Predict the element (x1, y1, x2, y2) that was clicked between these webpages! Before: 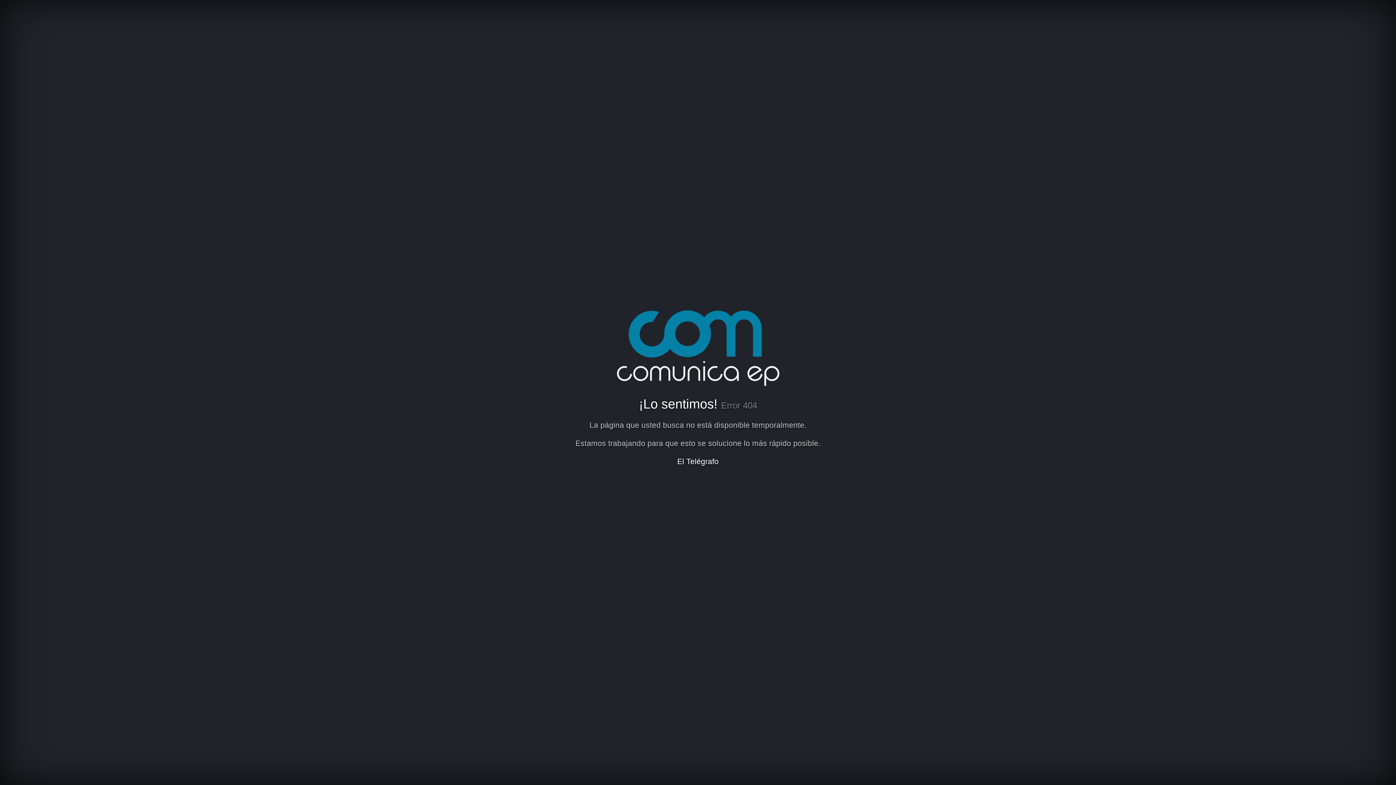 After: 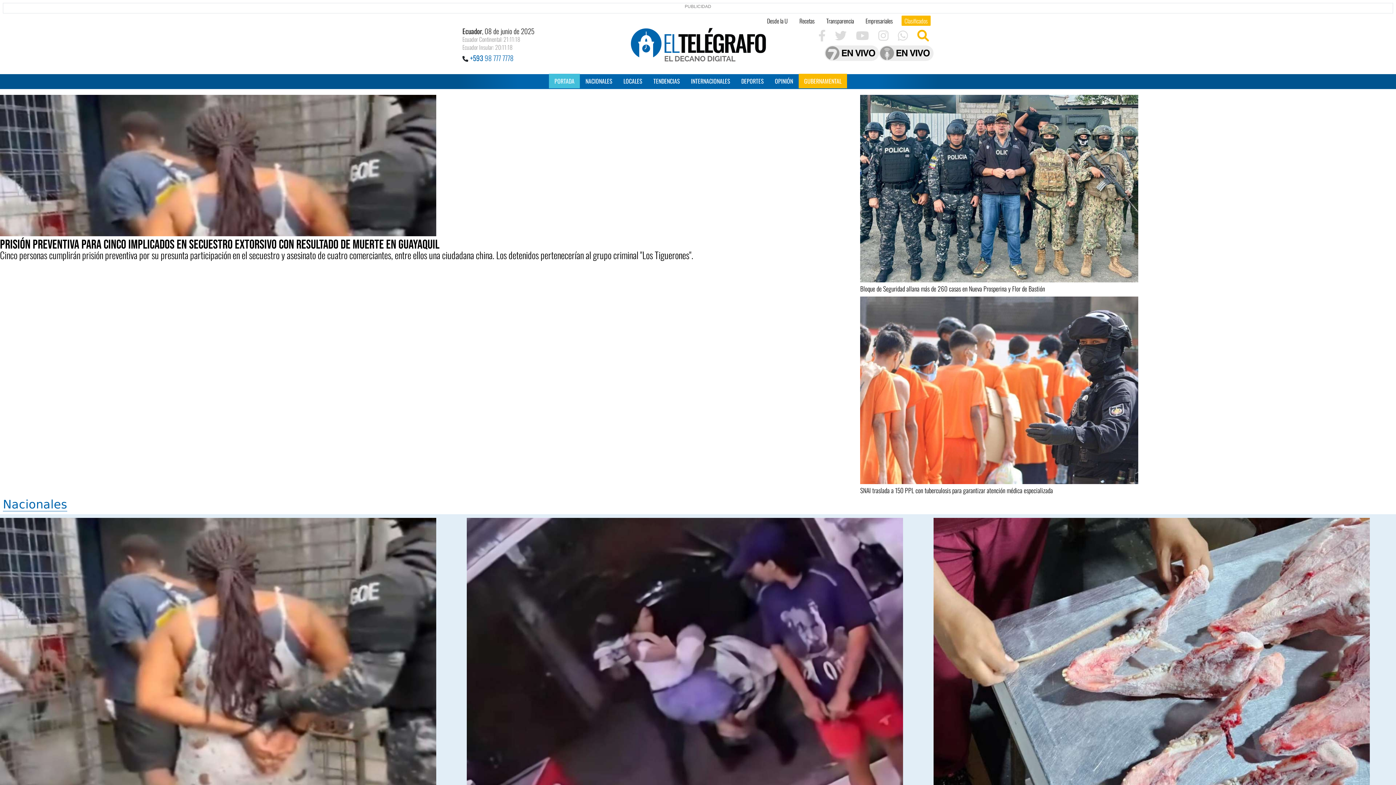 Action: label: El Telégrafo bbox: (677, 457, 718, 465)